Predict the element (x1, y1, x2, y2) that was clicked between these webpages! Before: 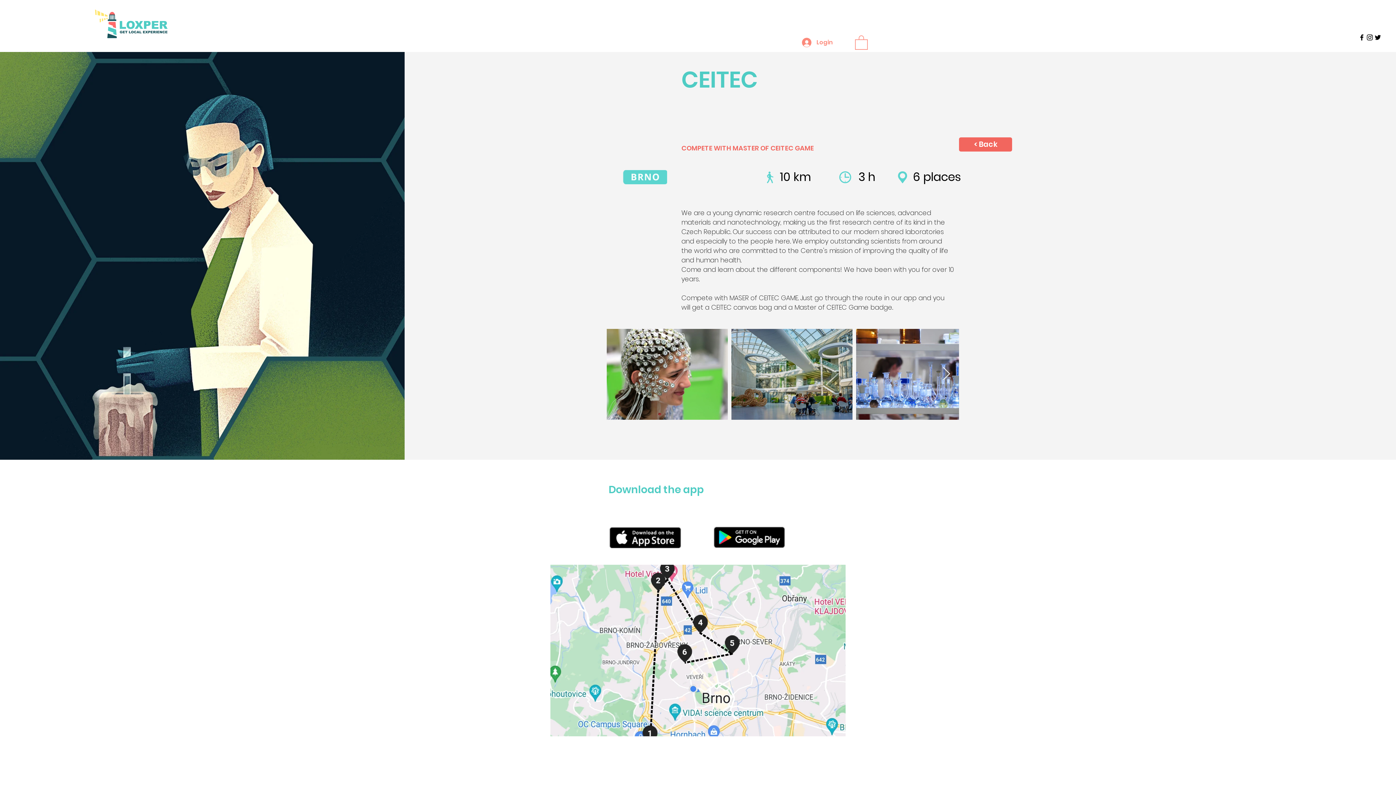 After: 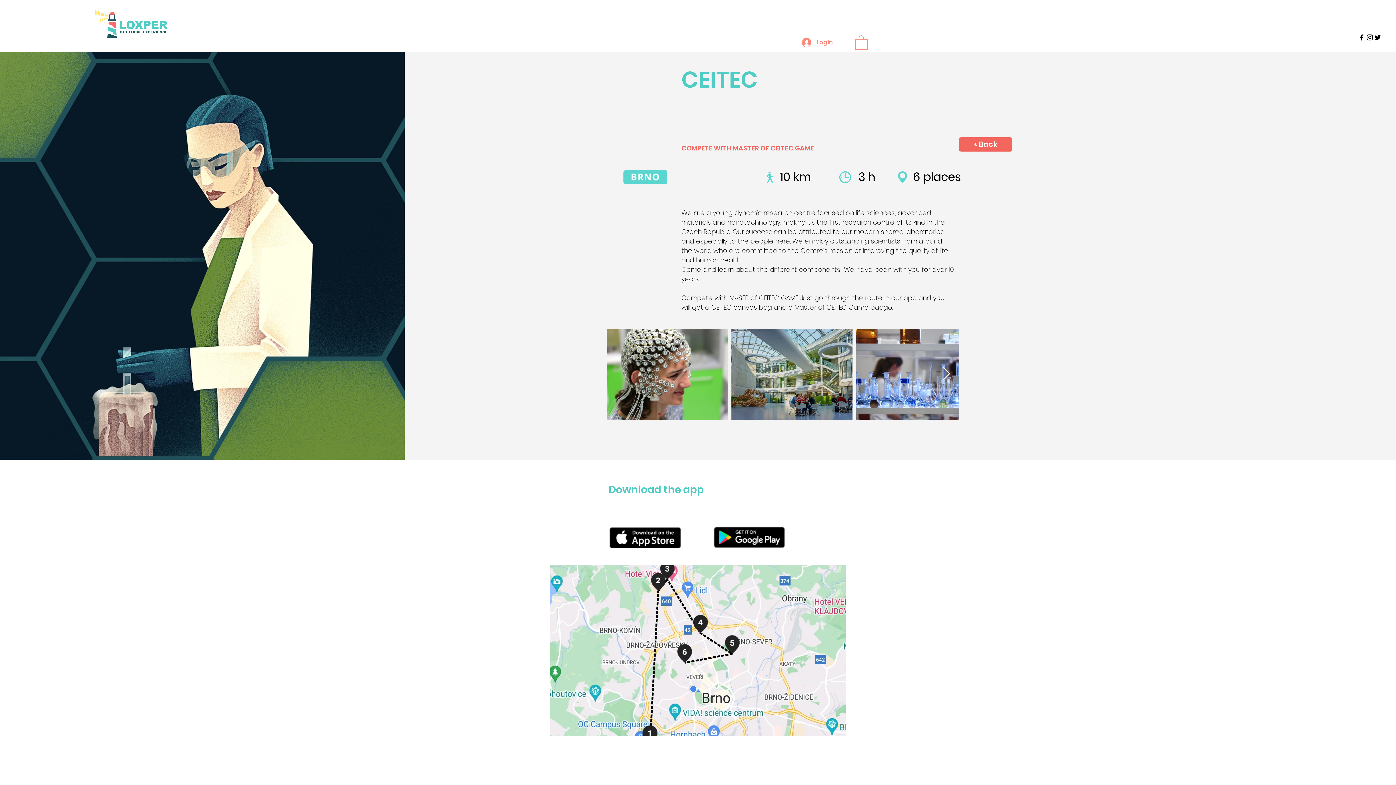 Action: bbox: (942, 367, 951, 381) label: Next Item